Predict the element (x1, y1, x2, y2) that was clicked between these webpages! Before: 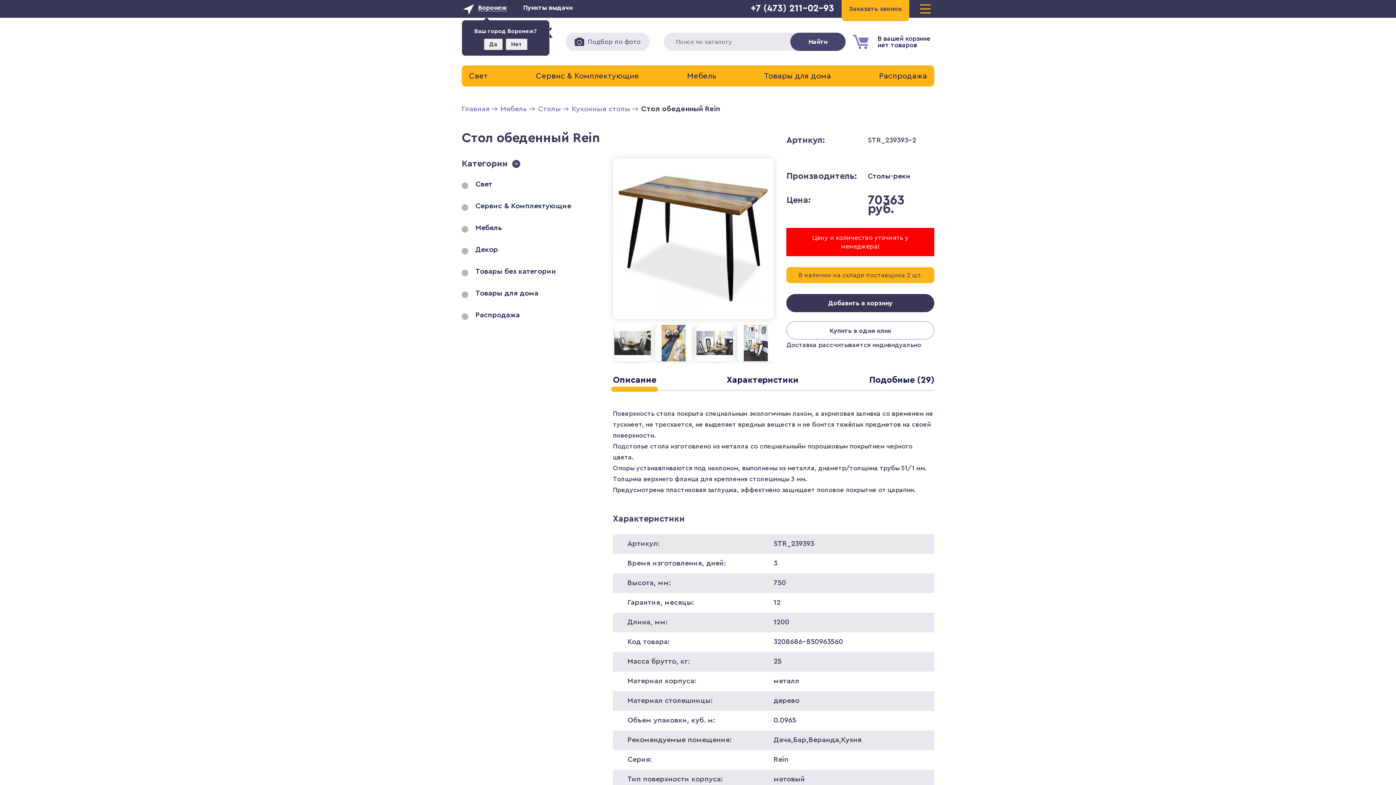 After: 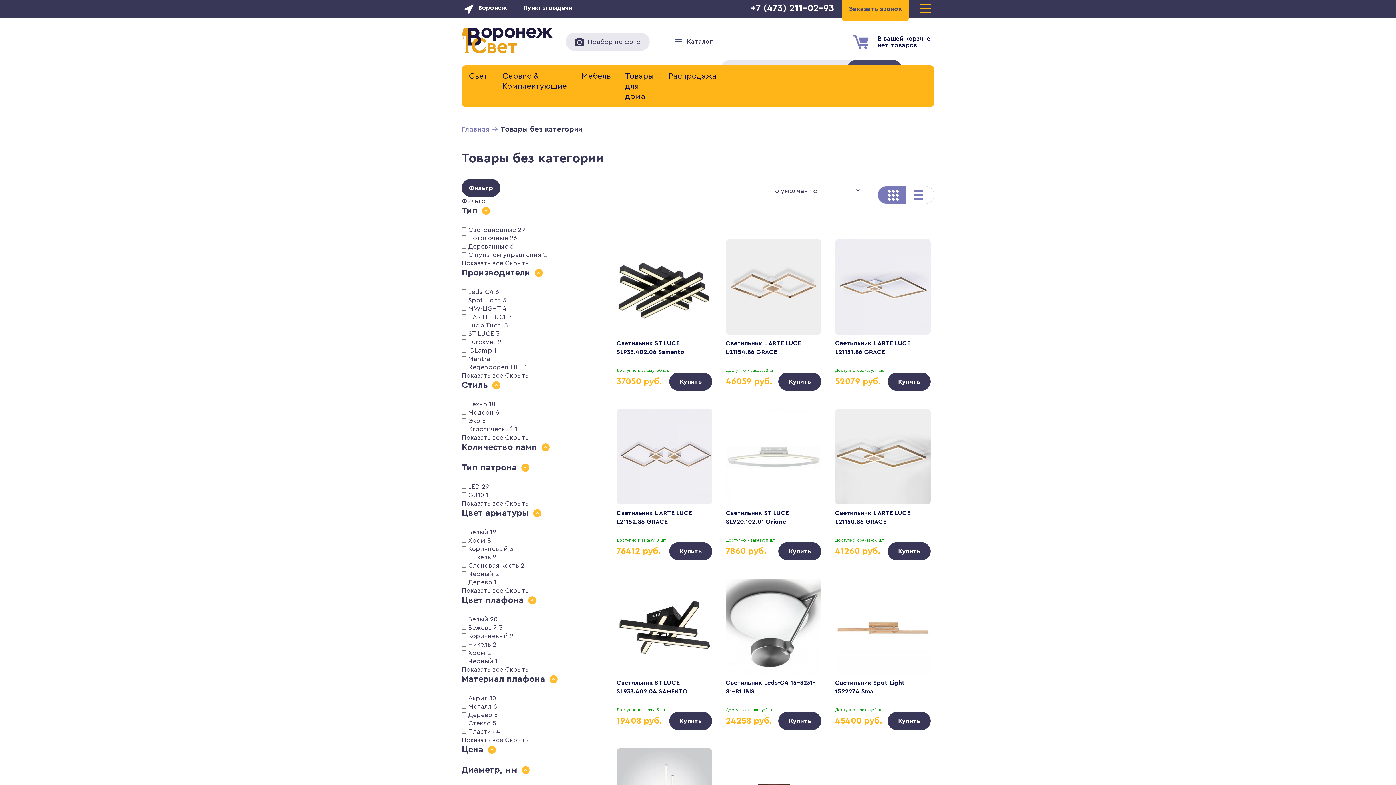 Action: bbox: (461, 268, 556, 275) label: Товары без категории